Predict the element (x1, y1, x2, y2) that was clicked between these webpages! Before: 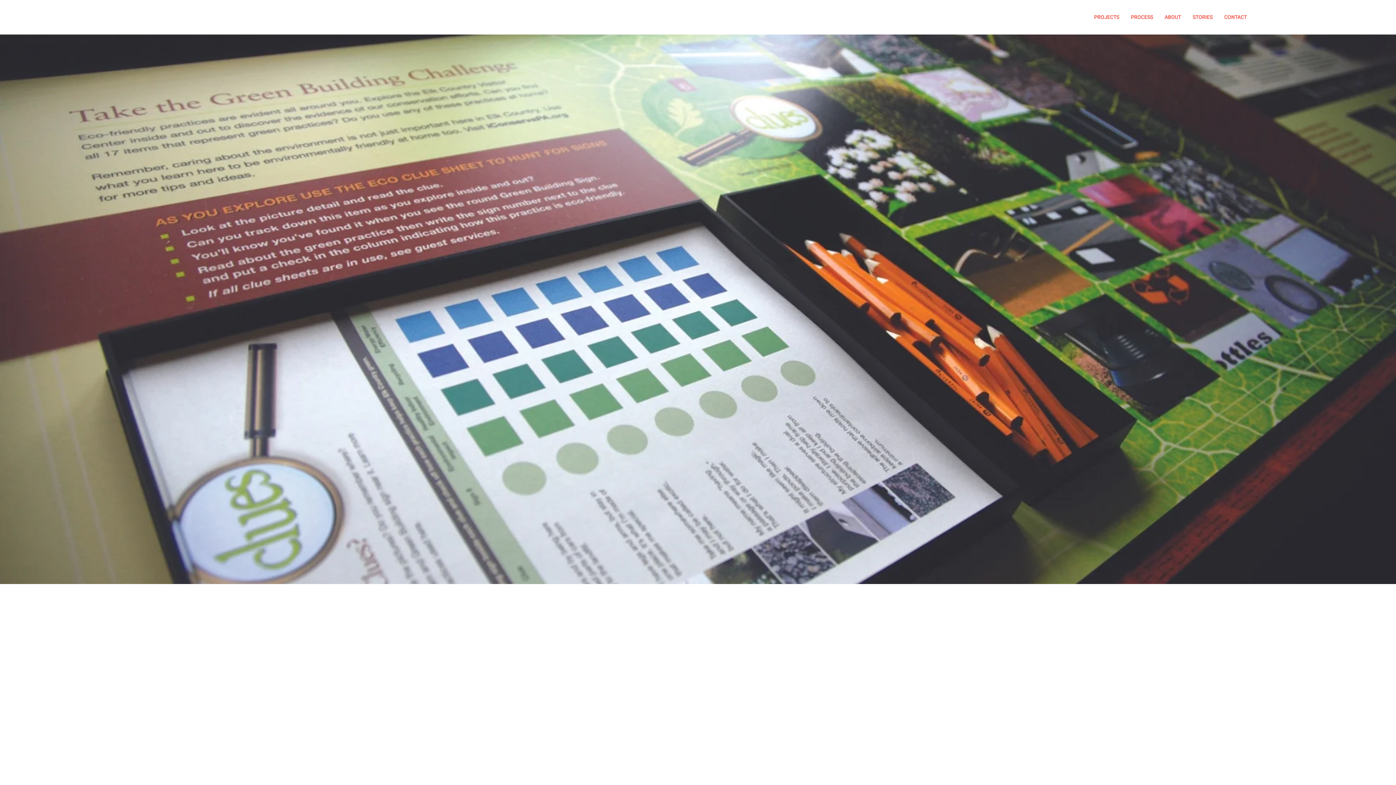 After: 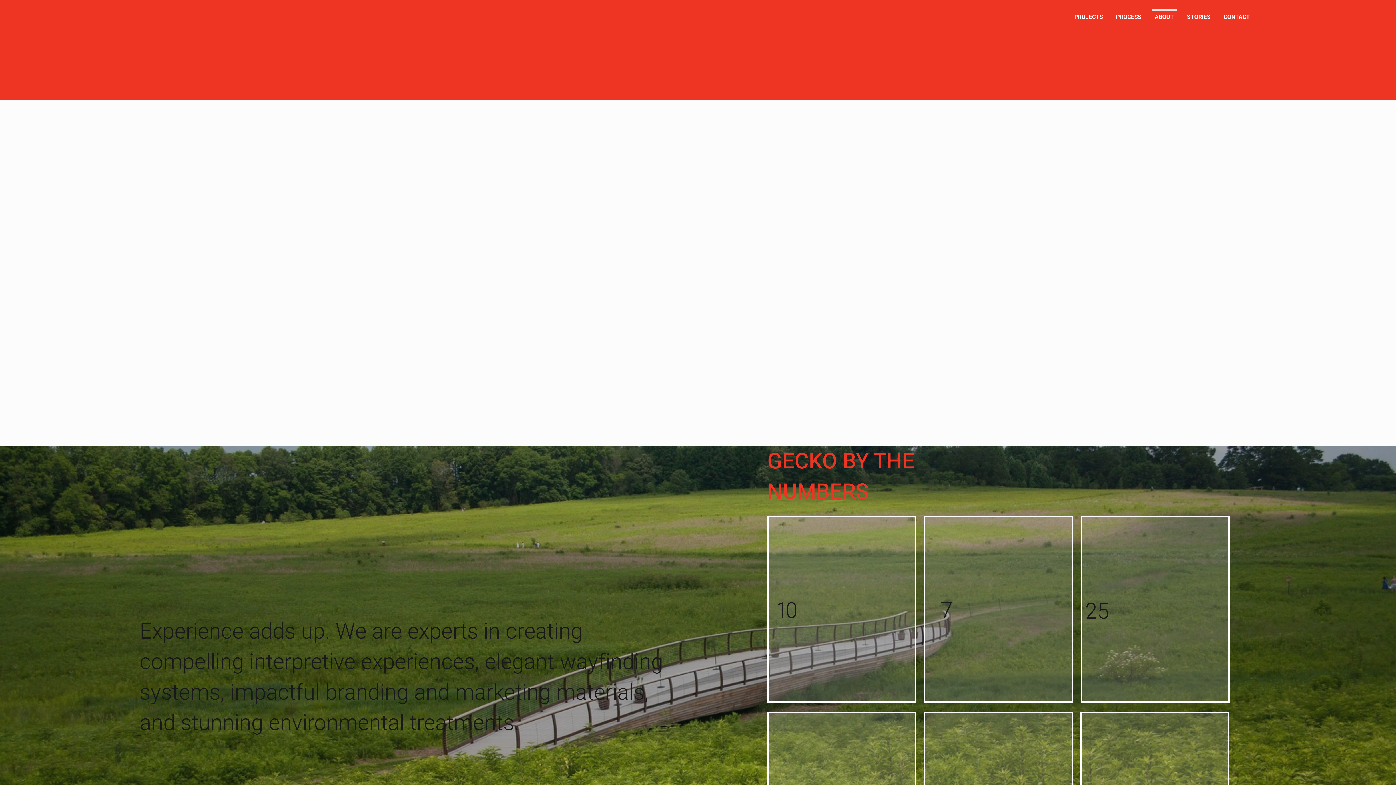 Action: label: ABOUT bbox: (1159, 9, 1187, 19)